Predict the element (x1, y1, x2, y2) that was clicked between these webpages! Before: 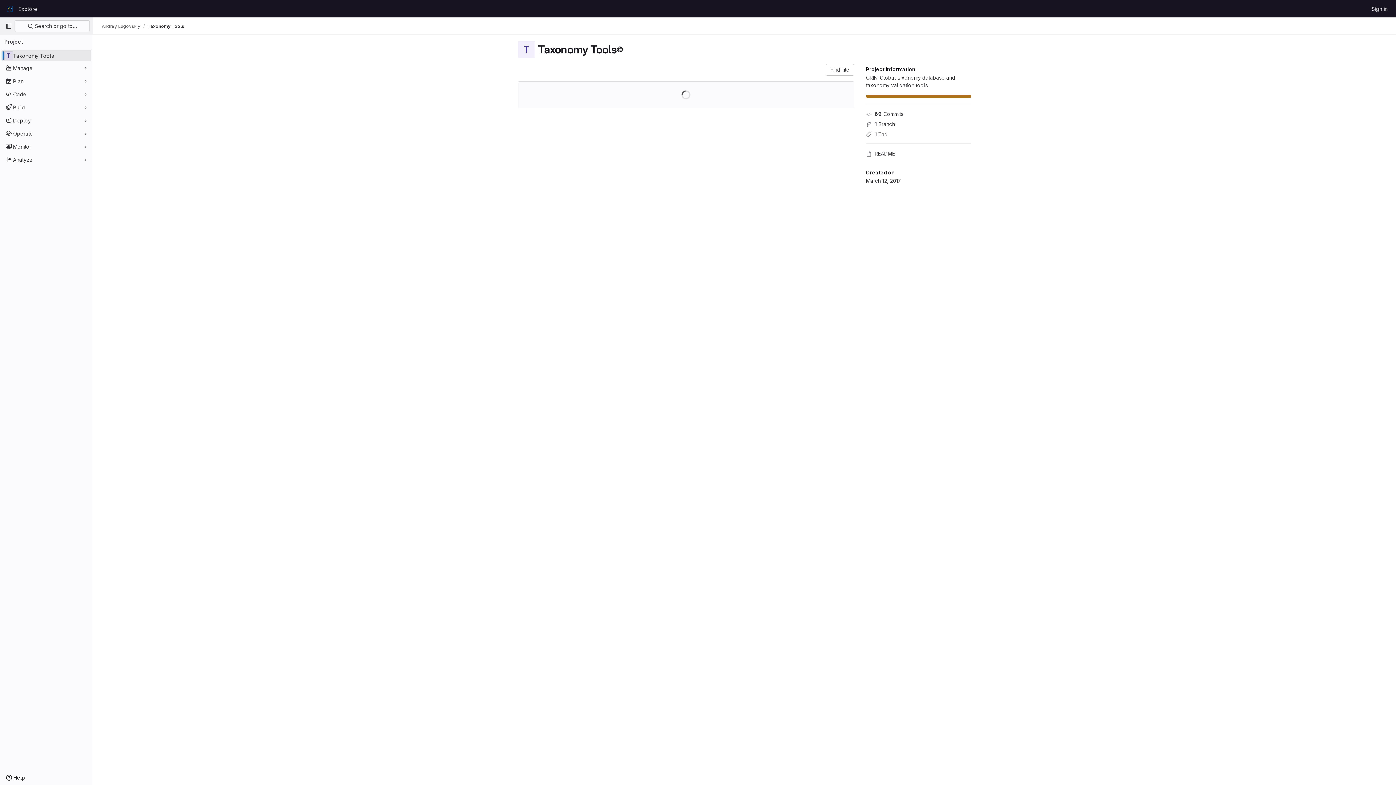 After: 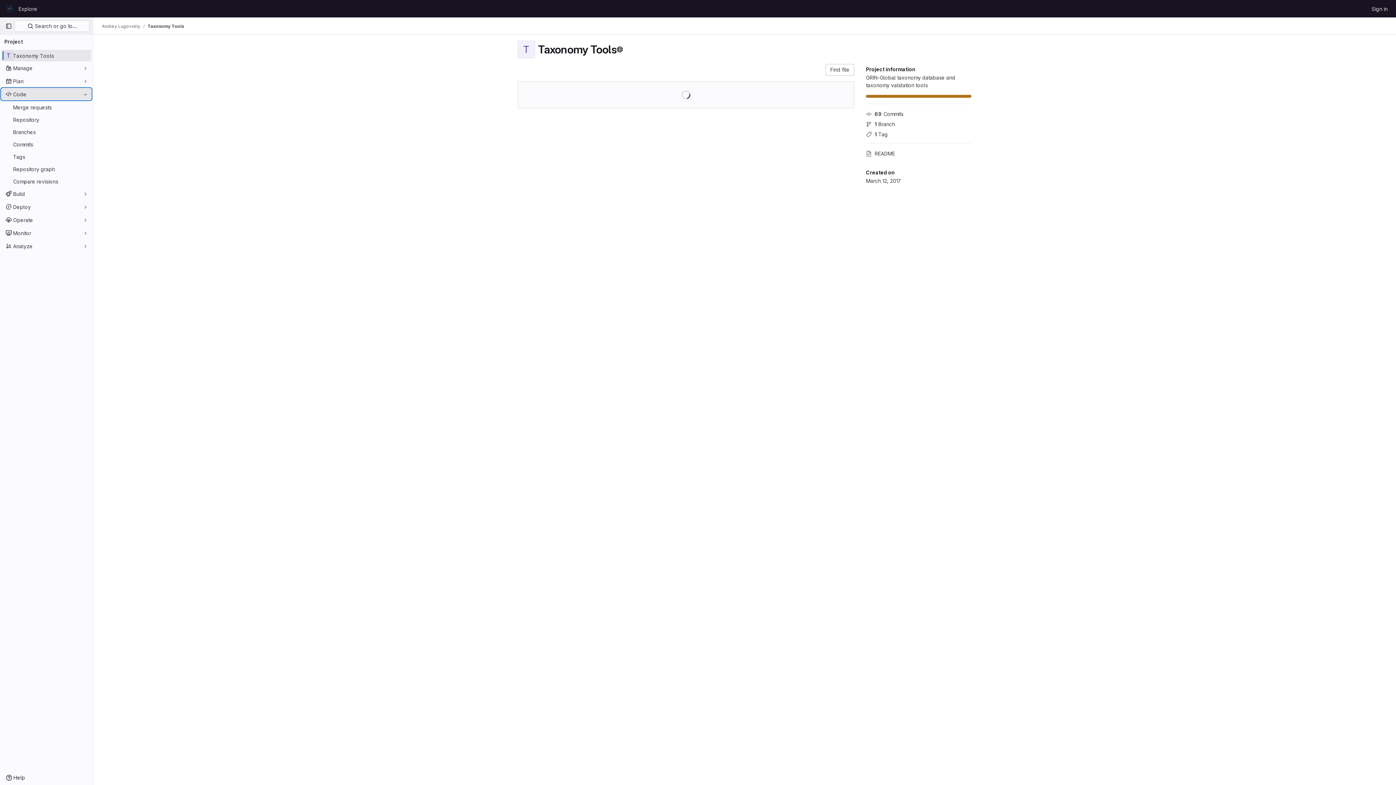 Action: label: Code bbox: (1, 88, 91, 100)